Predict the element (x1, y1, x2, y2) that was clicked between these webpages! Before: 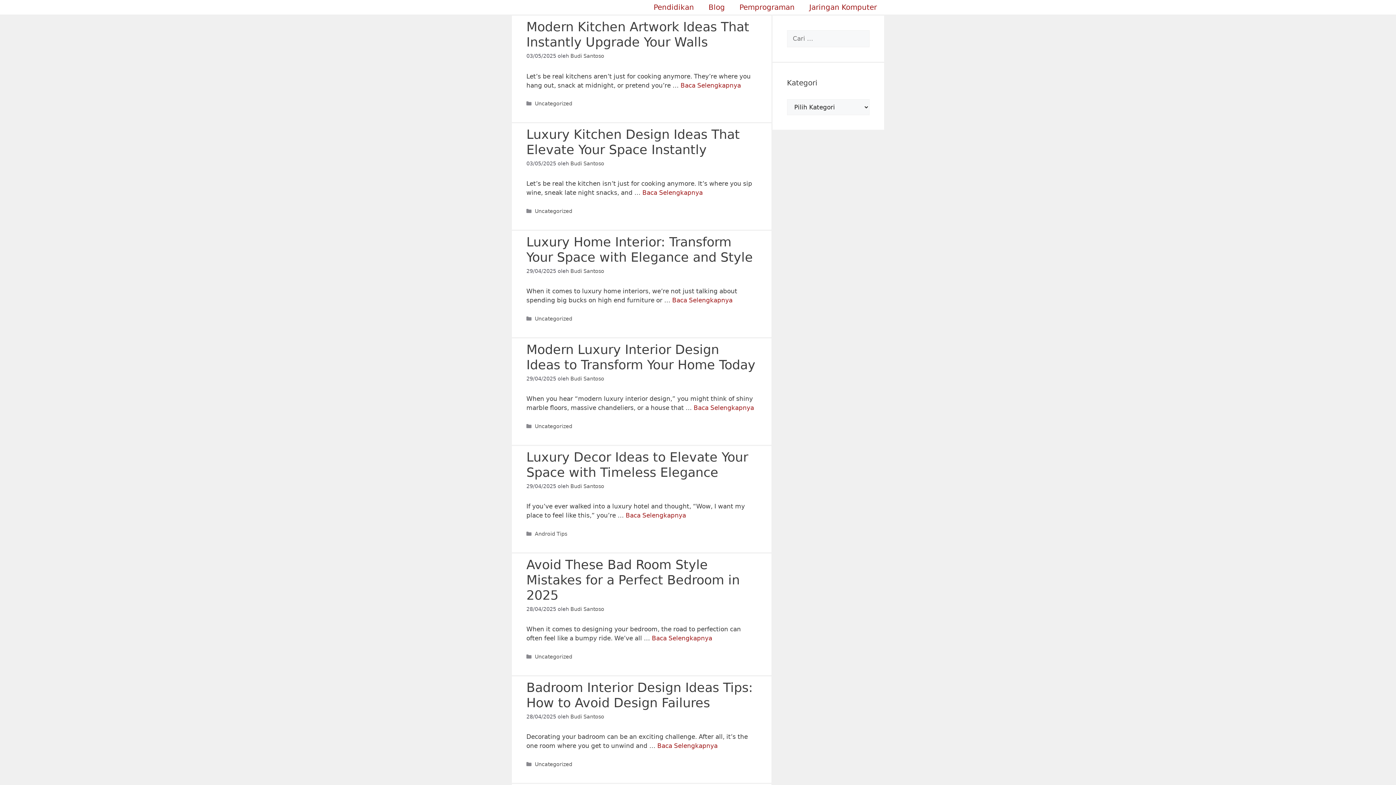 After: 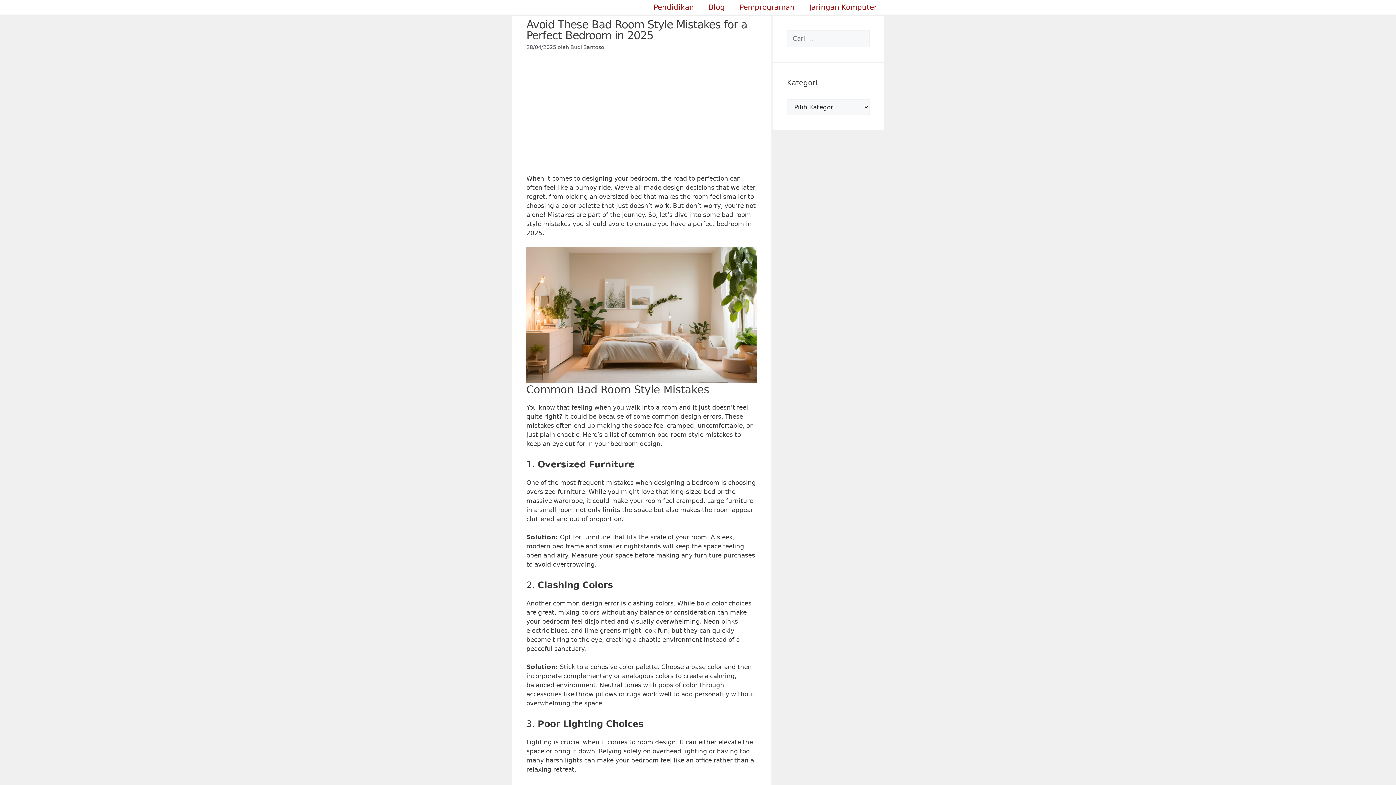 Action: bbox: (652, 635, 712, 642) label: Baca selengkapnya tentang Avoid These Bad Room Style Mistakes for a Perfect Bedroom in 2025